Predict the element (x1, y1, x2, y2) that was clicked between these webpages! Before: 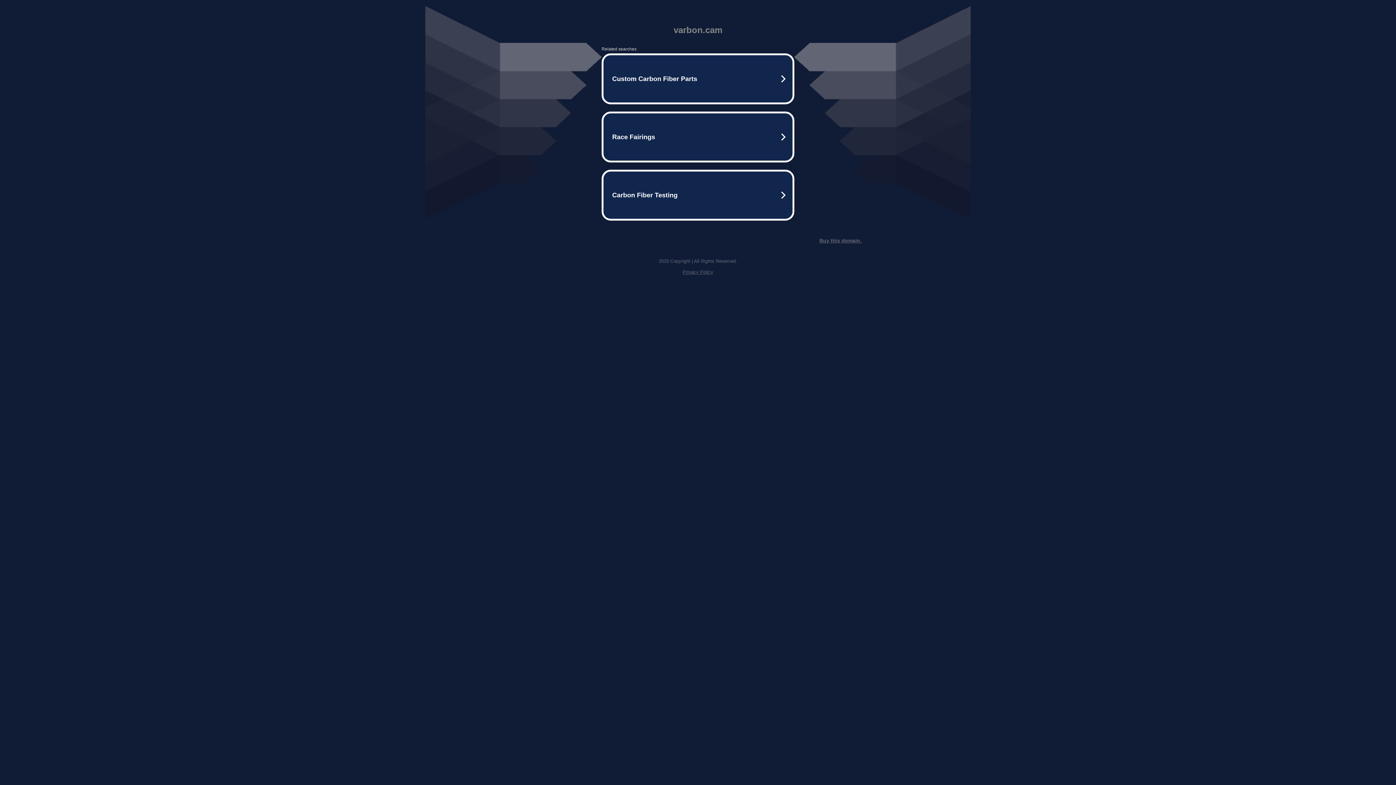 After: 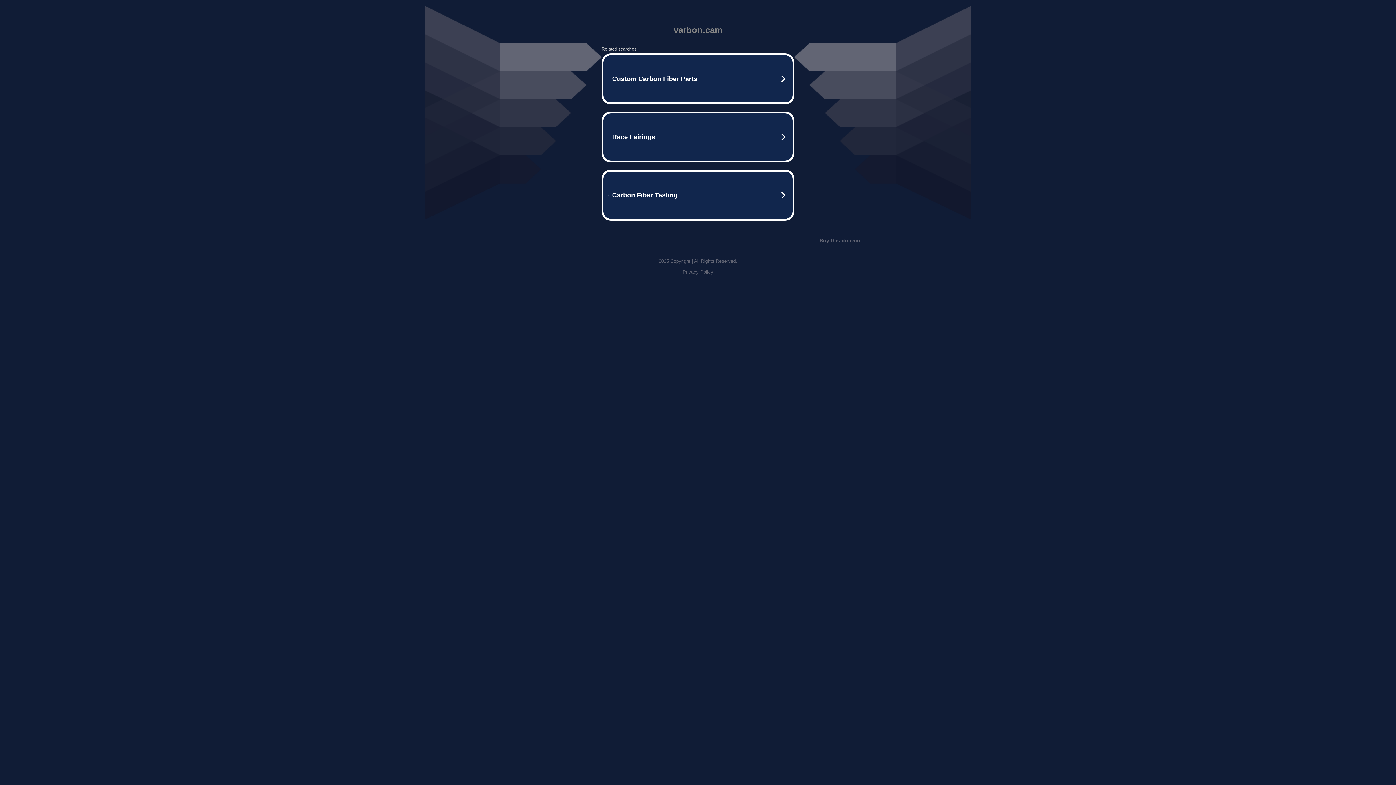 Action: bbox: (682, 269, 713, 274) label: Privacy Policy